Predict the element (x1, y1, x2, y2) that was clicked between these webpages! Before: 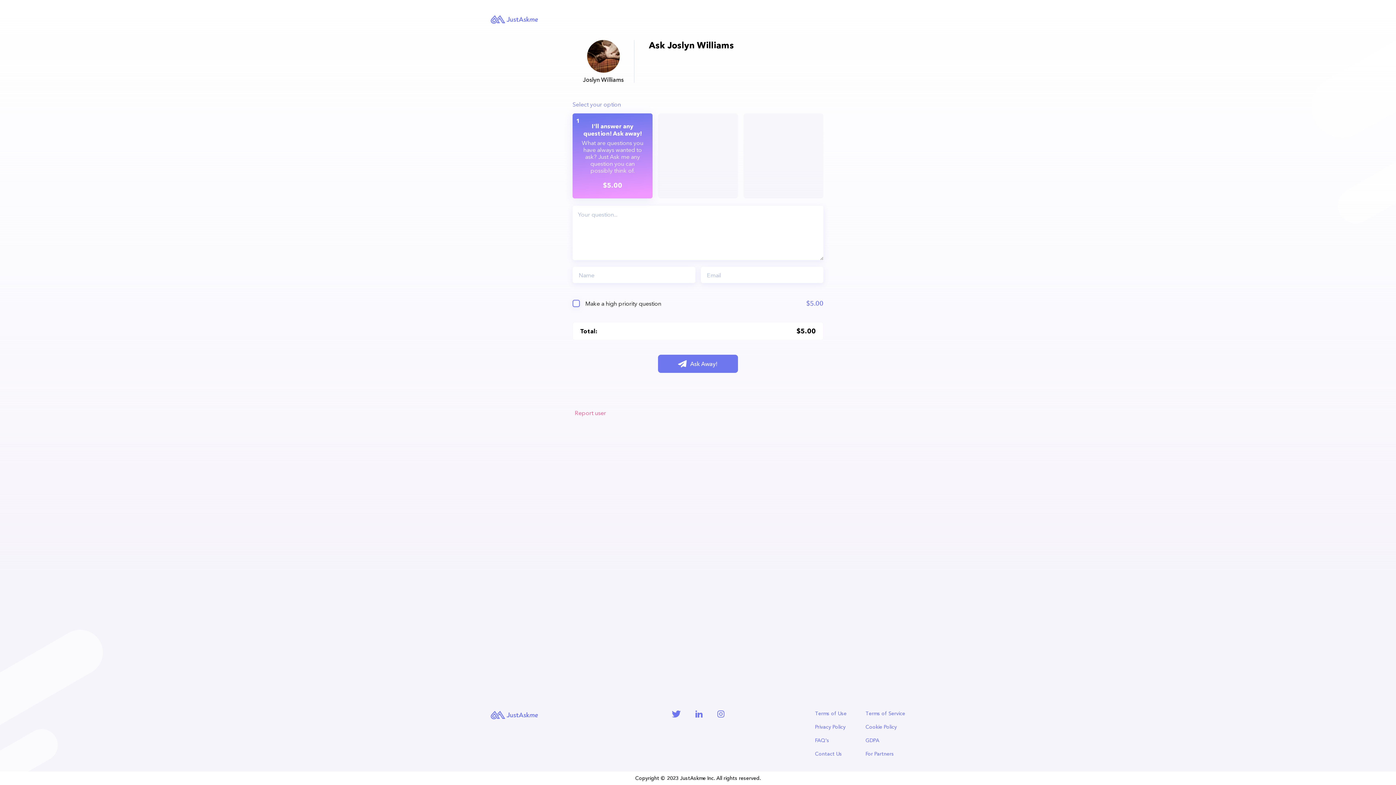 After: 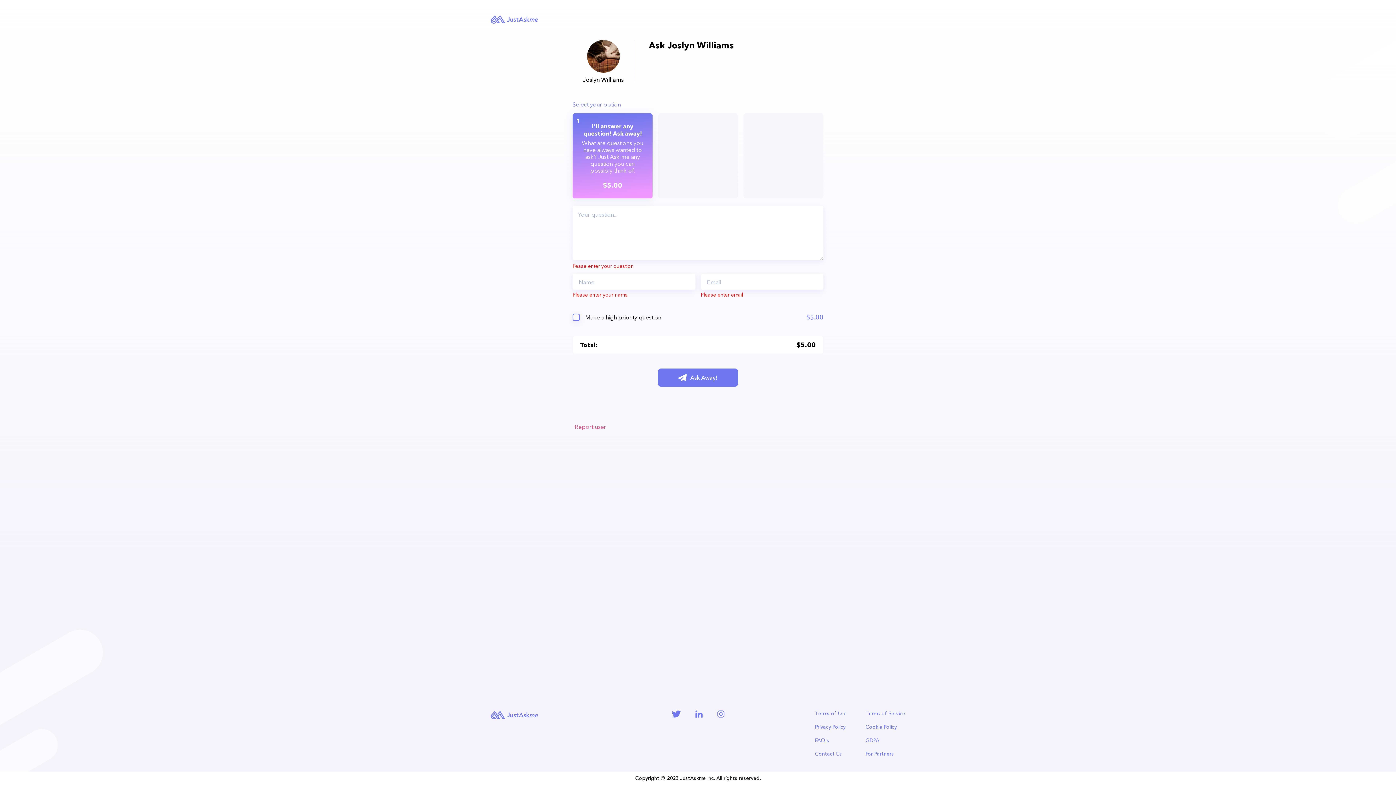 Action: bbox: (658, 354, 738, 373) label: Ask Away!